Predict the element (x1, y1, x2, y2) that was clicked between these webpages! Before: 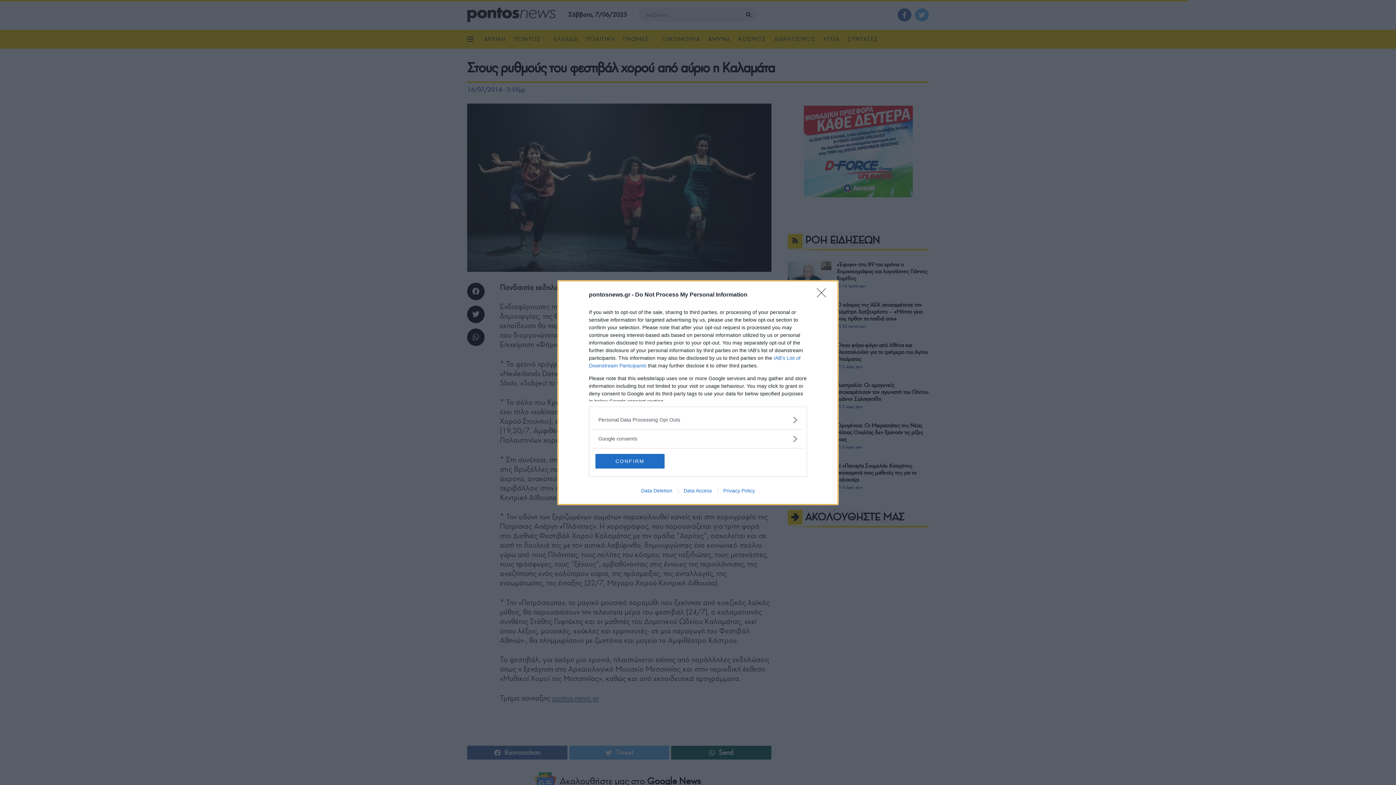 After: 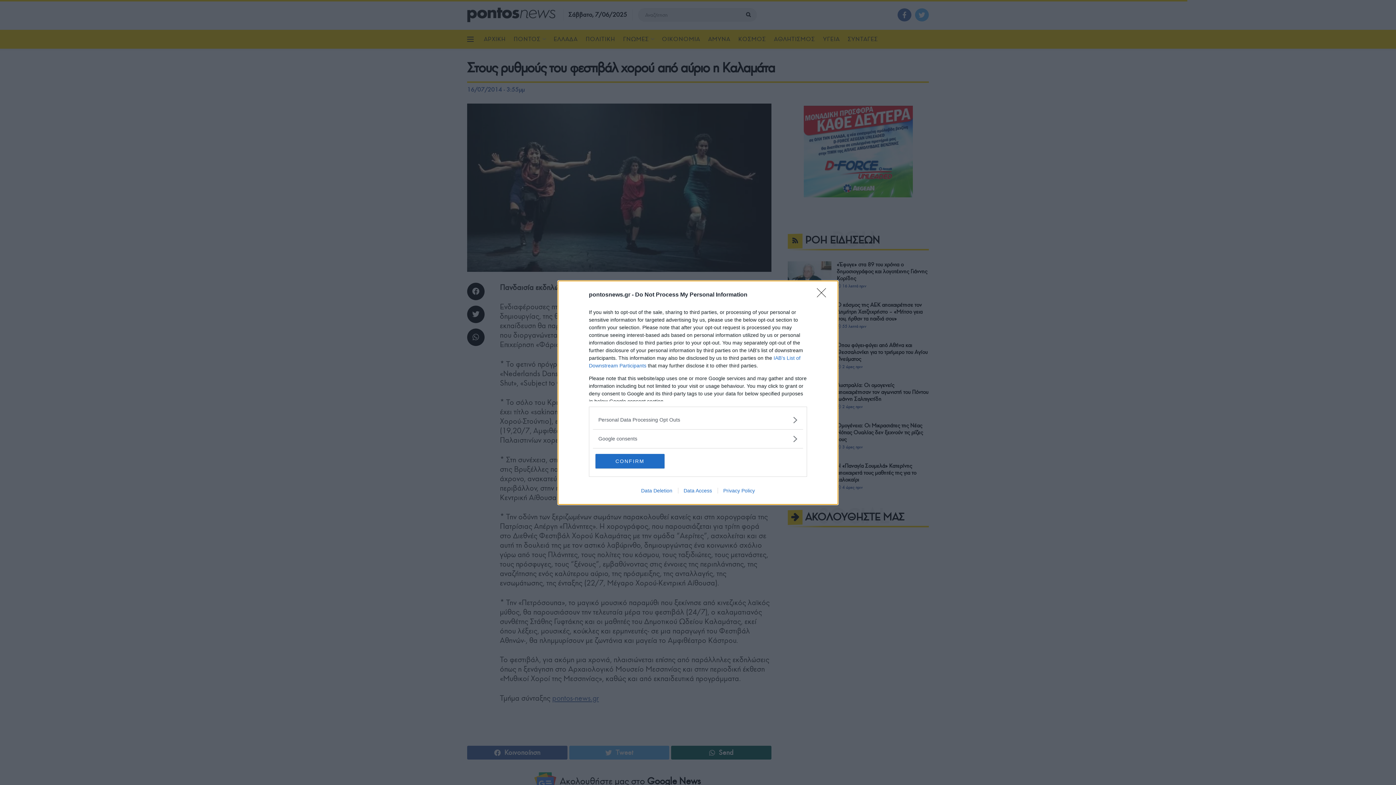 Action: label: Data Access bbox: (678, 487, 717, 493)